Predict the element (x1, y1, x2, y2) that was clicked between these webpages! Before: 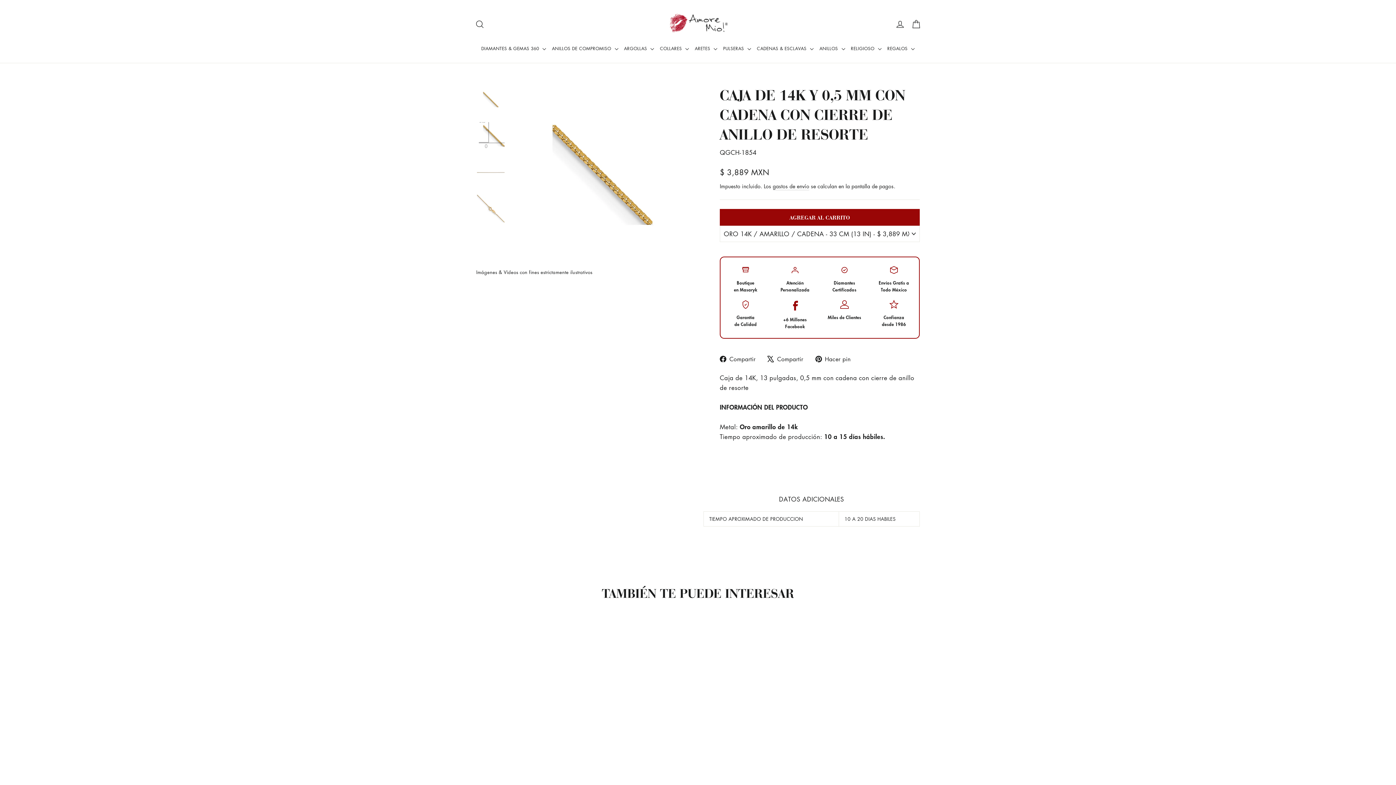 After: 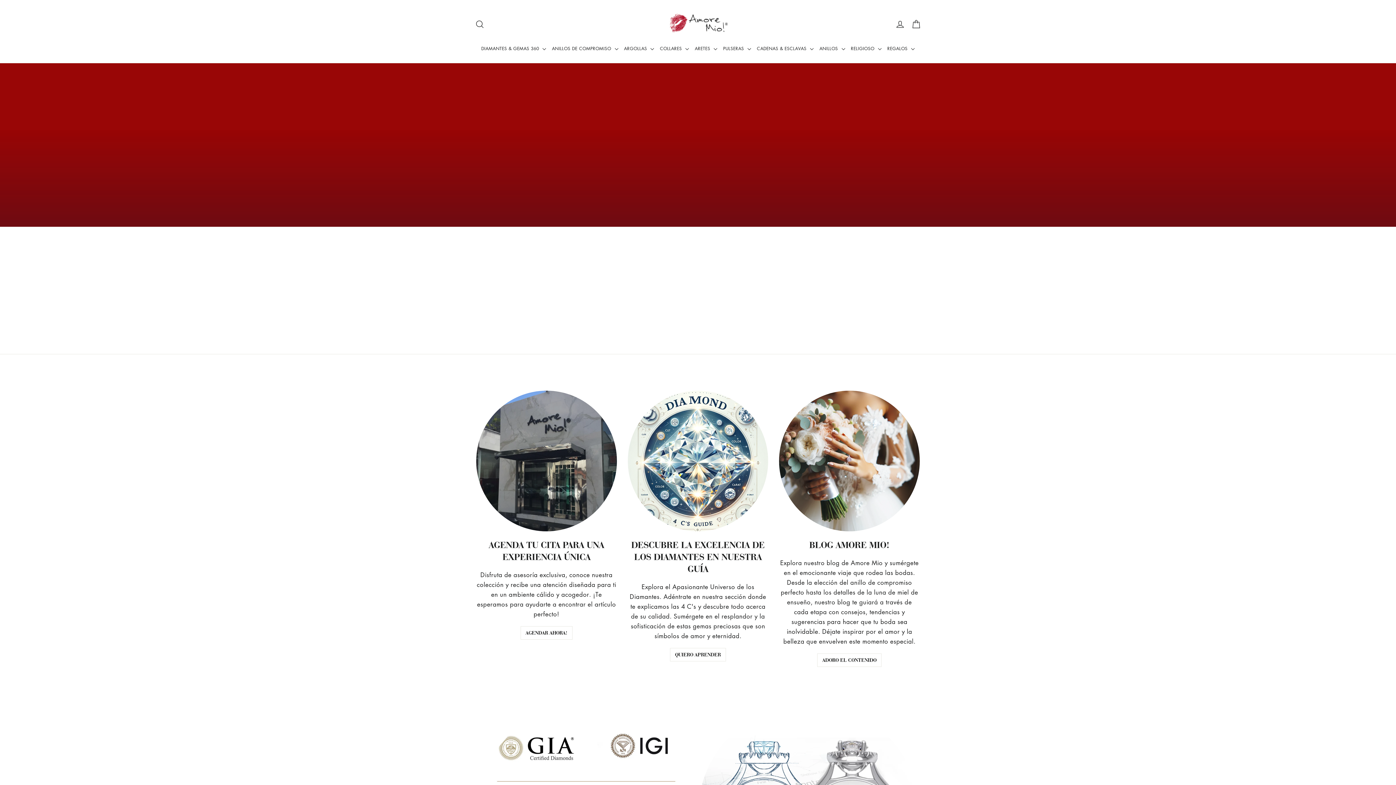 Action: label: Diamantes
Certificados bbox: (824, 268, 864, 293)